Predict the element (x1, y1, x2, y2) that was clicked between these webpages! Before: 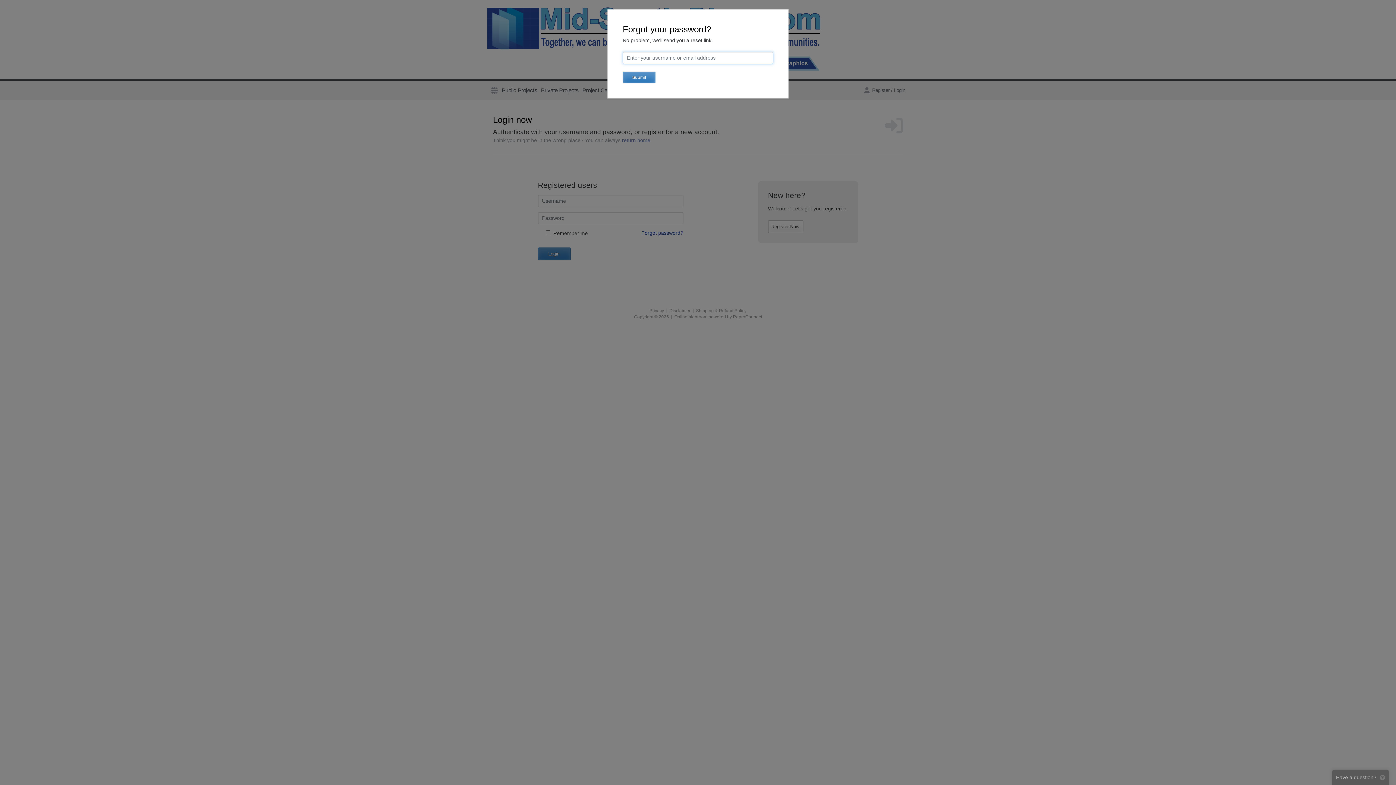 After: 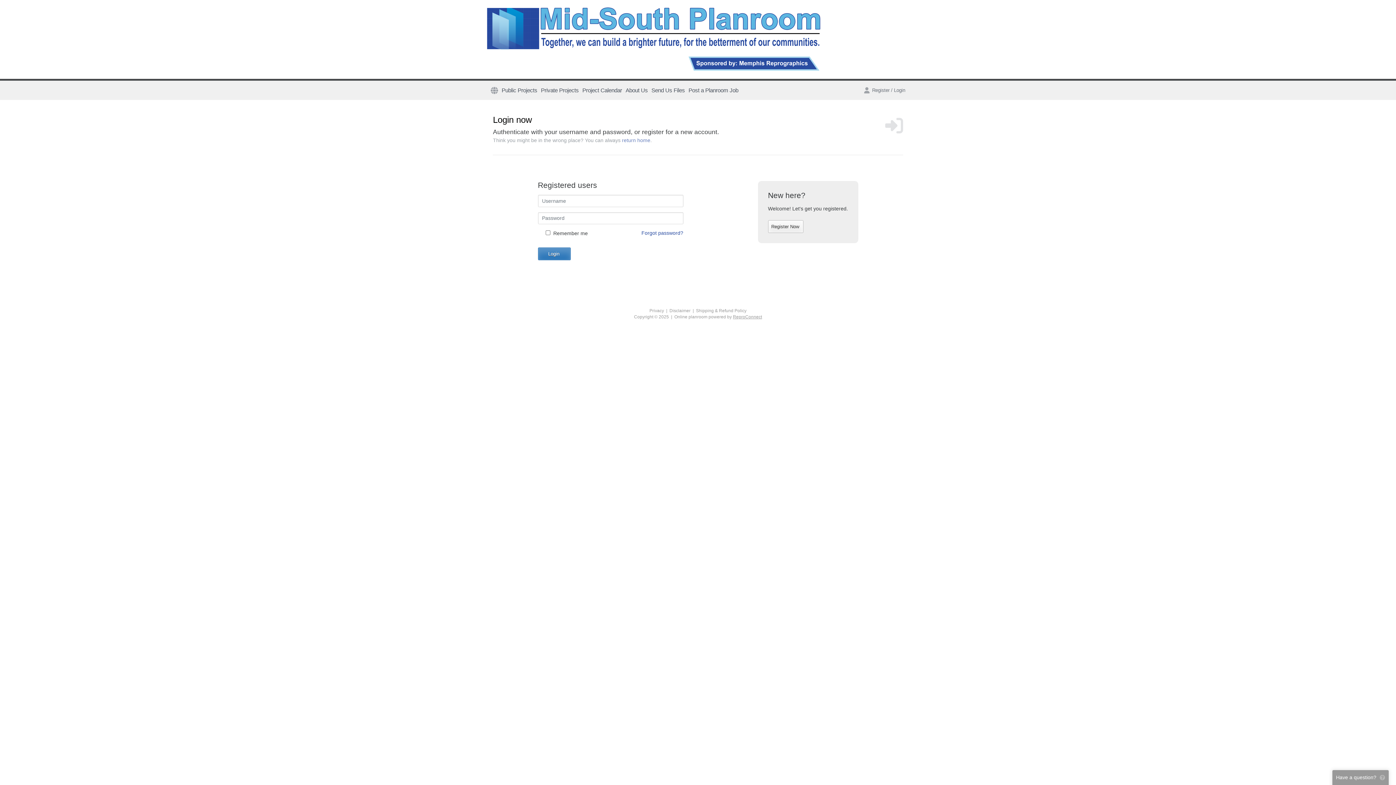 Action: bbox: (778, 12, 783, 20) label: Close